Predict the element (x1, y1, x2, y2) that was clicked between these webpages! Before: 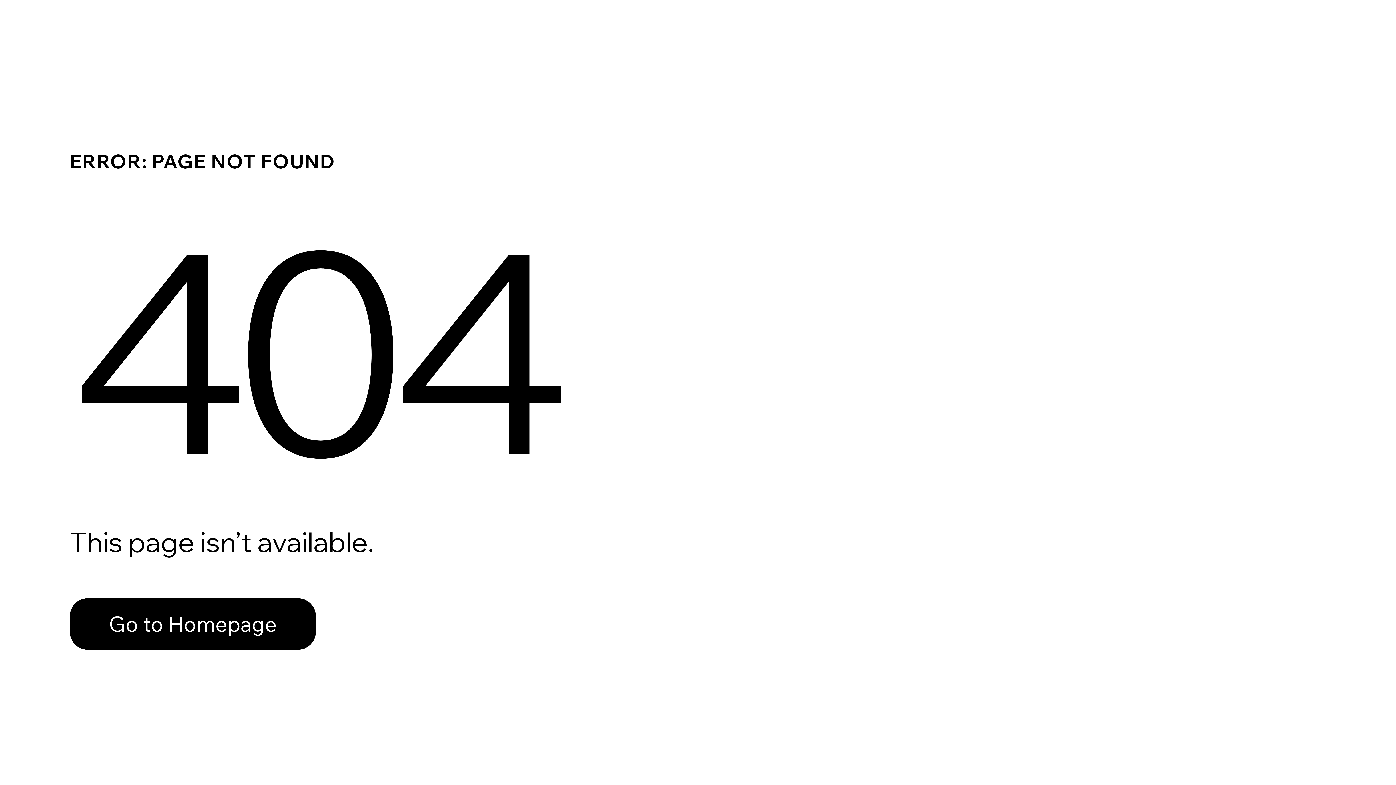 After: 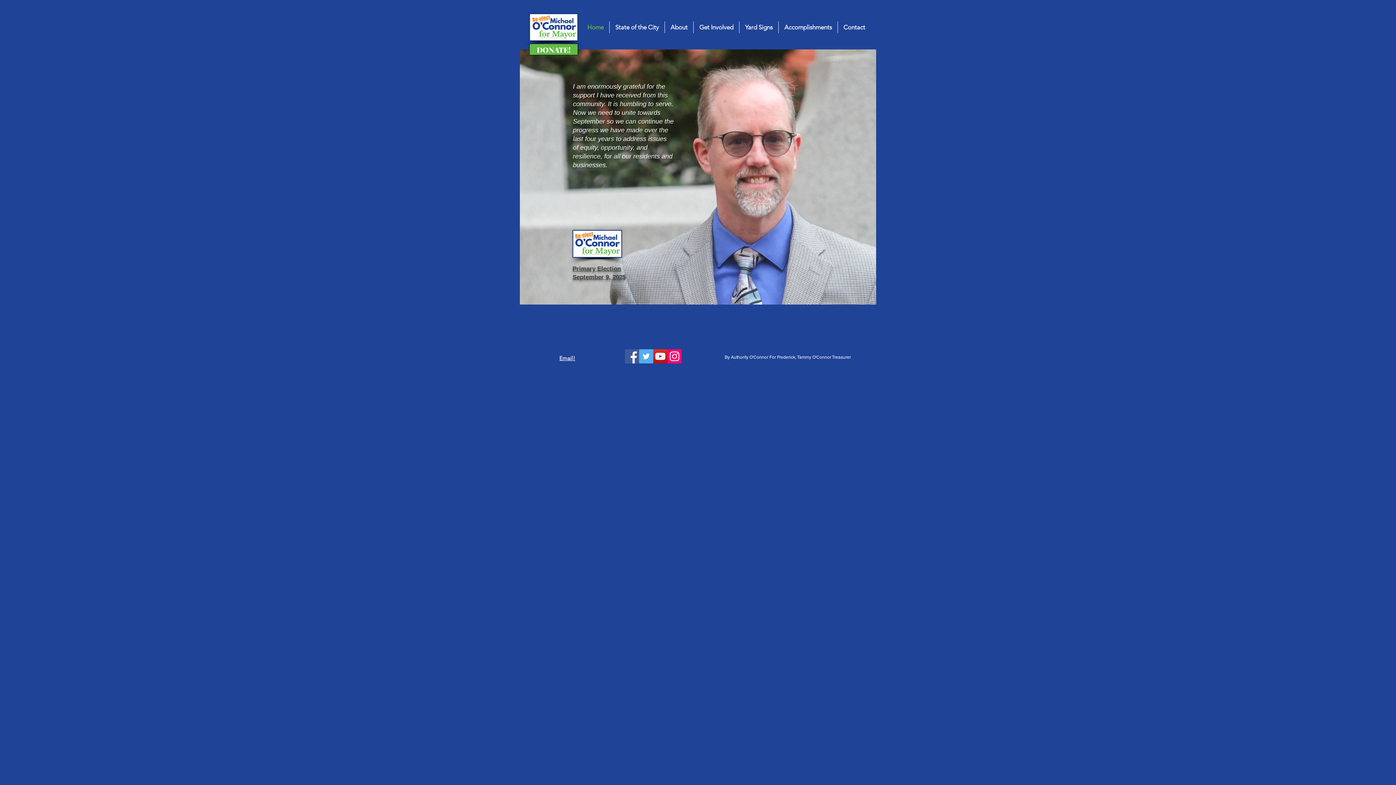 Action: bbox: (69, 598, 316, 650) label: Go to Homepage